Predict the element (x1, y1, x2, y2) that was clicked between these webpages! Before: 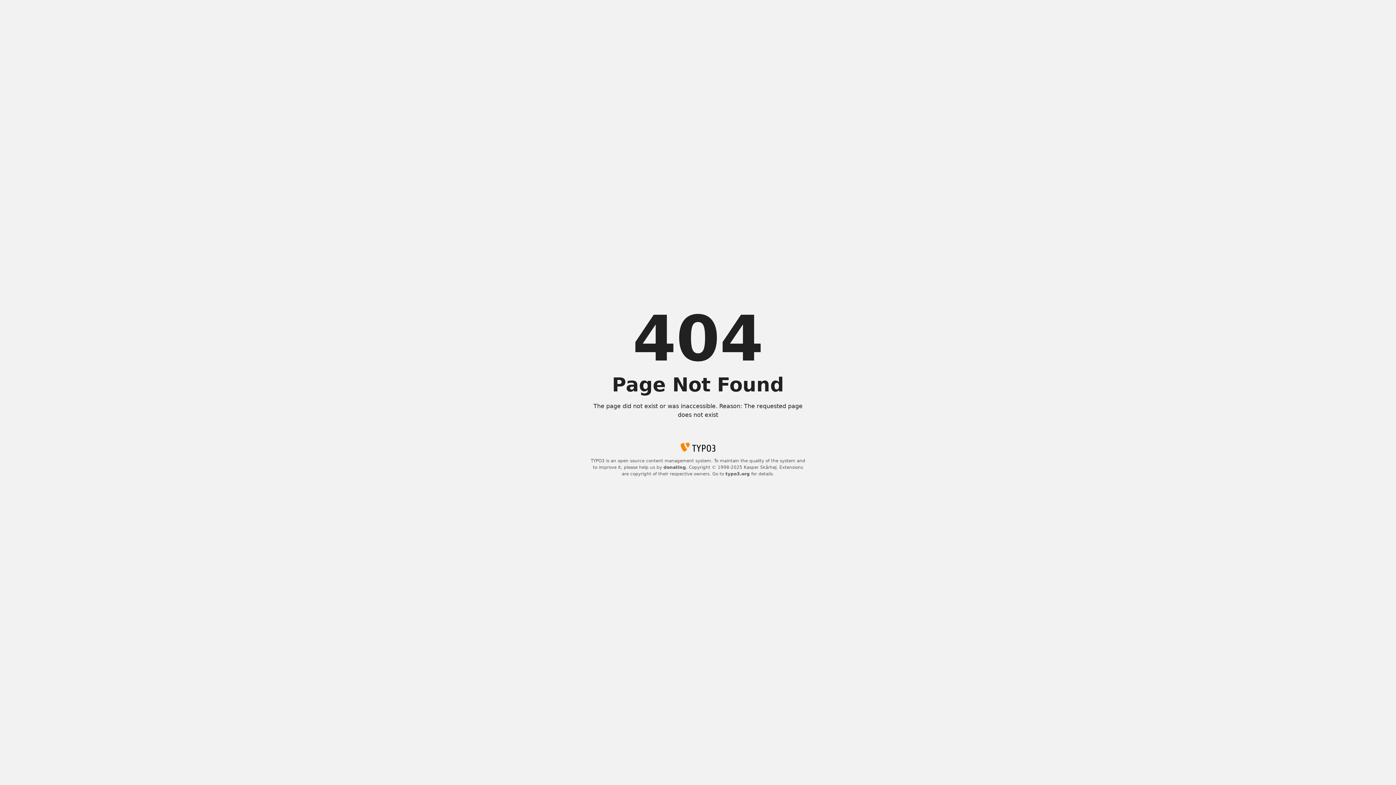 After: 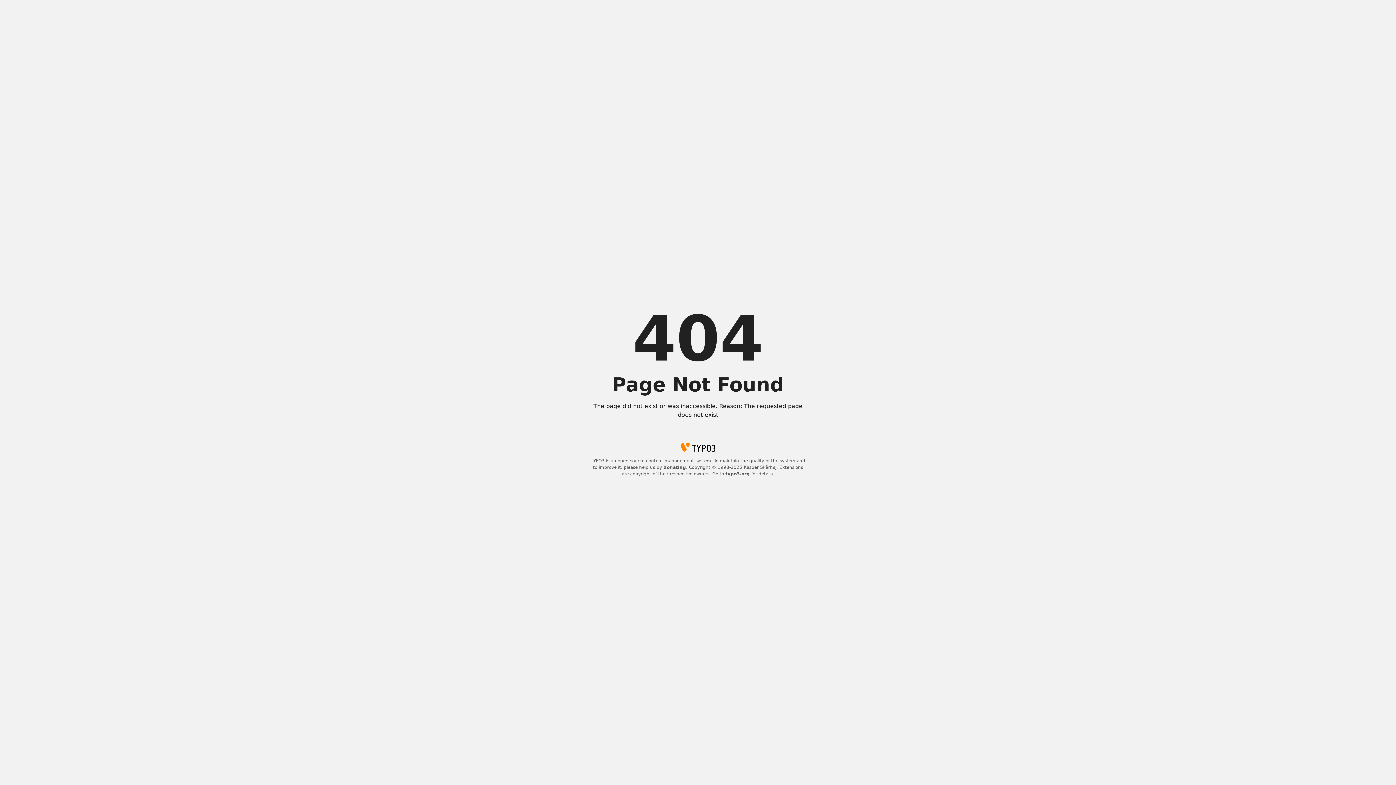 Action: bbox: (725, 471, 750, 476) label: typo3.org